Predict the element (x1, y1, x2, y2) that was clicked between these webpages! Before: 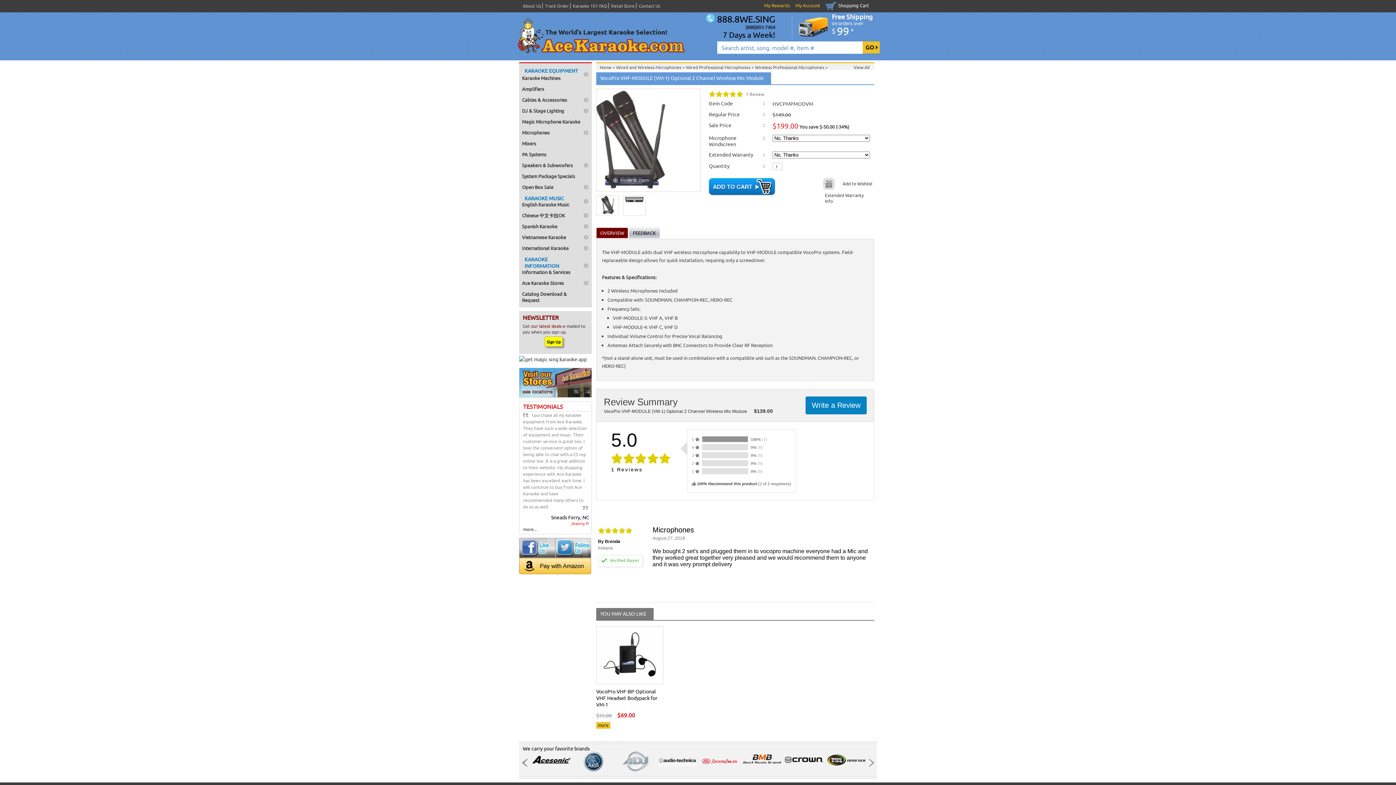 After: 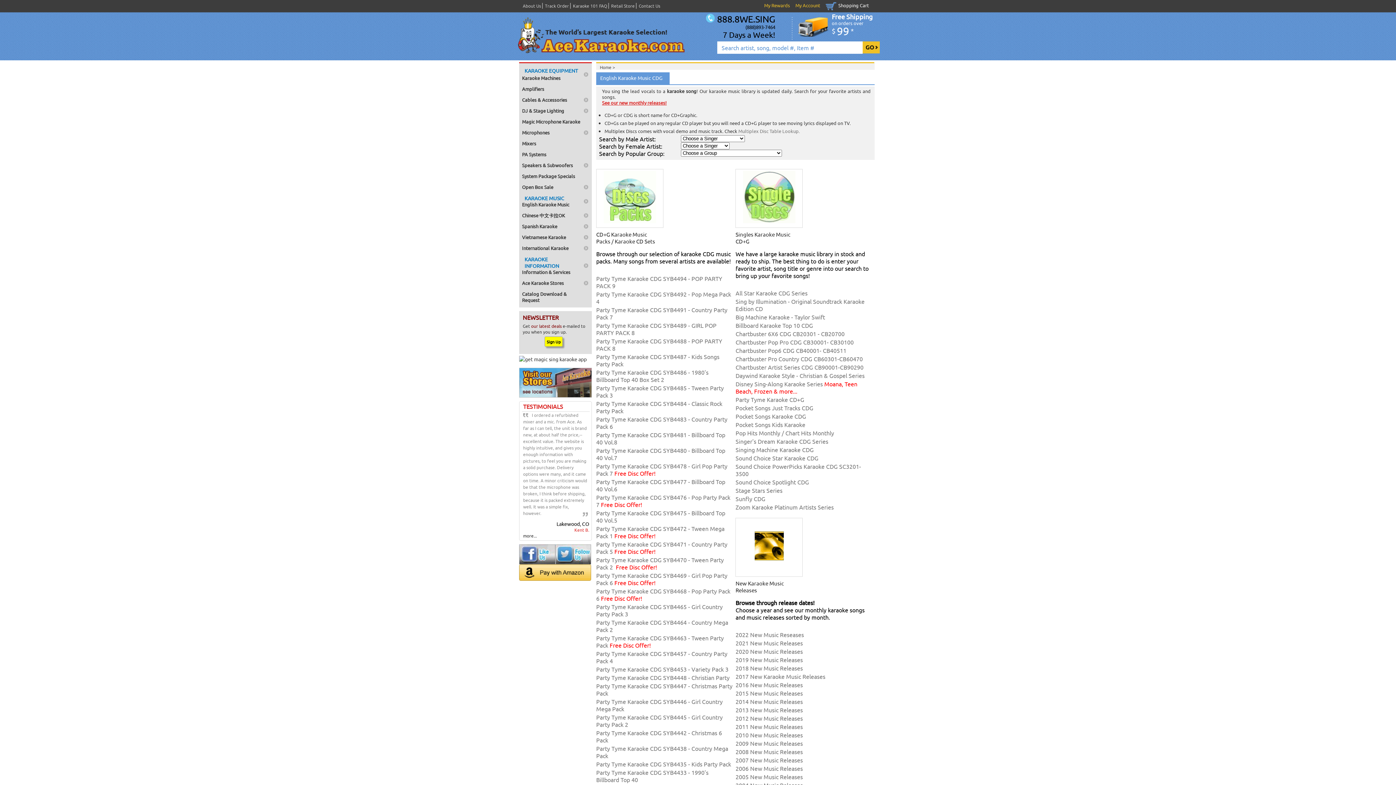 Action: label: KARAOKE MUSIC
English Karaoke Music bbox: (519, 194, 588, 209)